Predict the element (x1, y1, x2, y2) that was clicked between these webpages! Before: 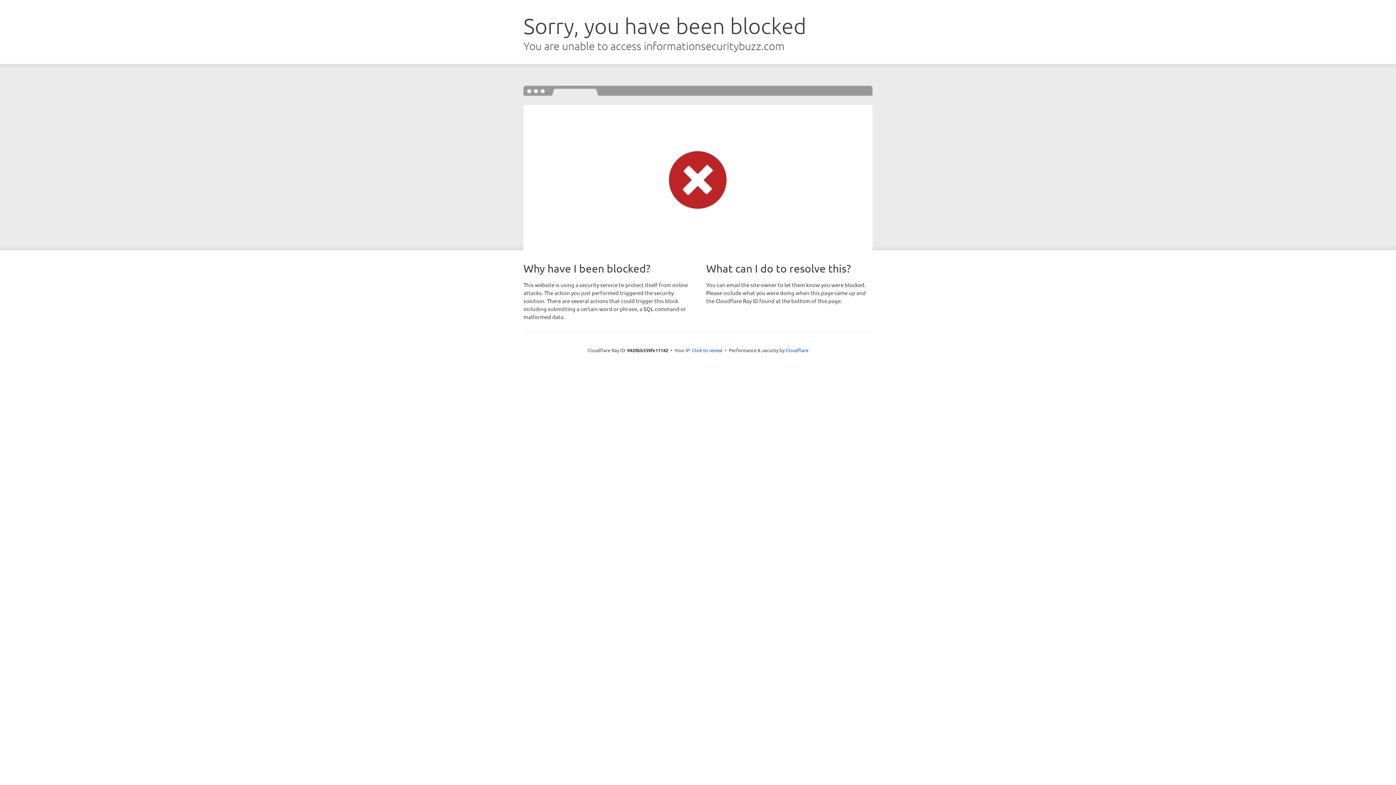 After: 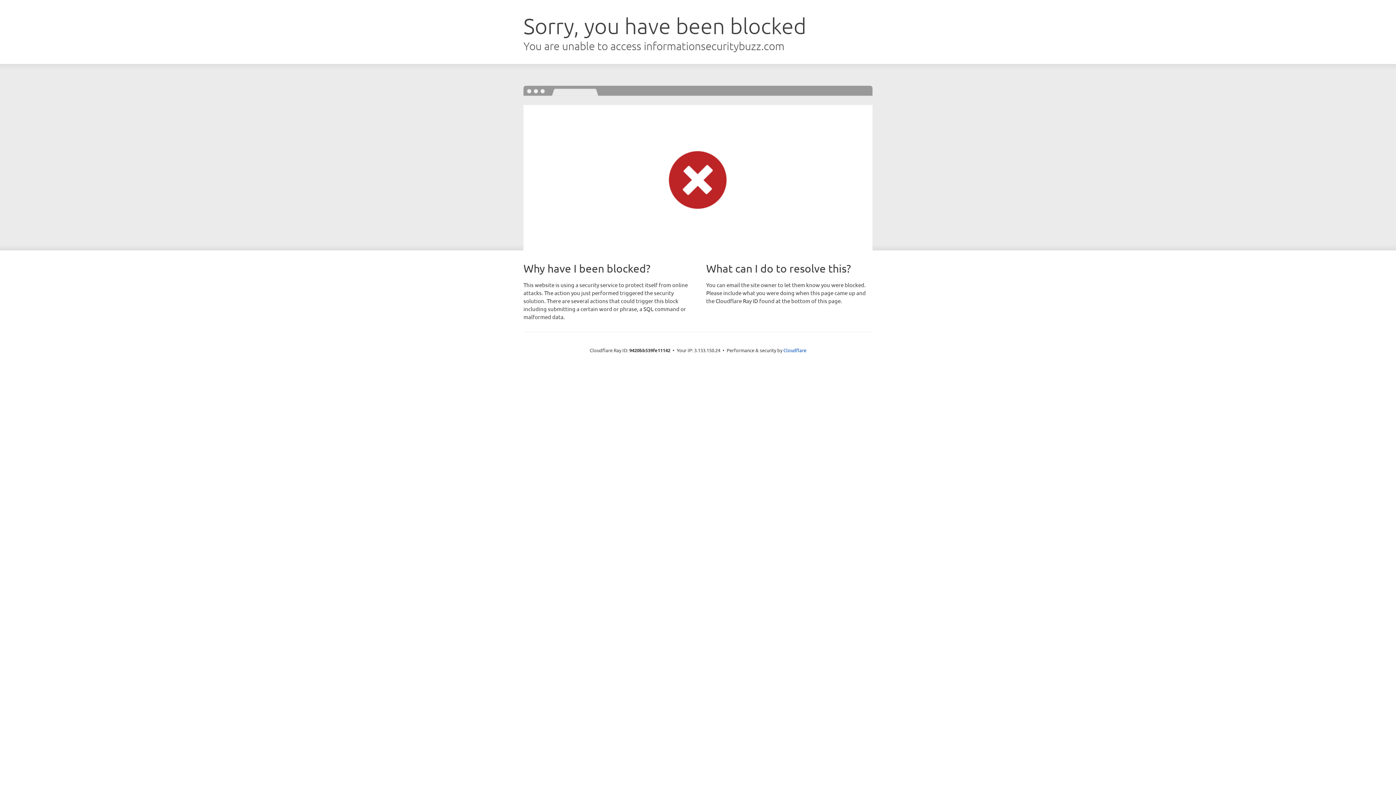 Action: bbox: (692, 346, 722, 353) label: Click to reveal